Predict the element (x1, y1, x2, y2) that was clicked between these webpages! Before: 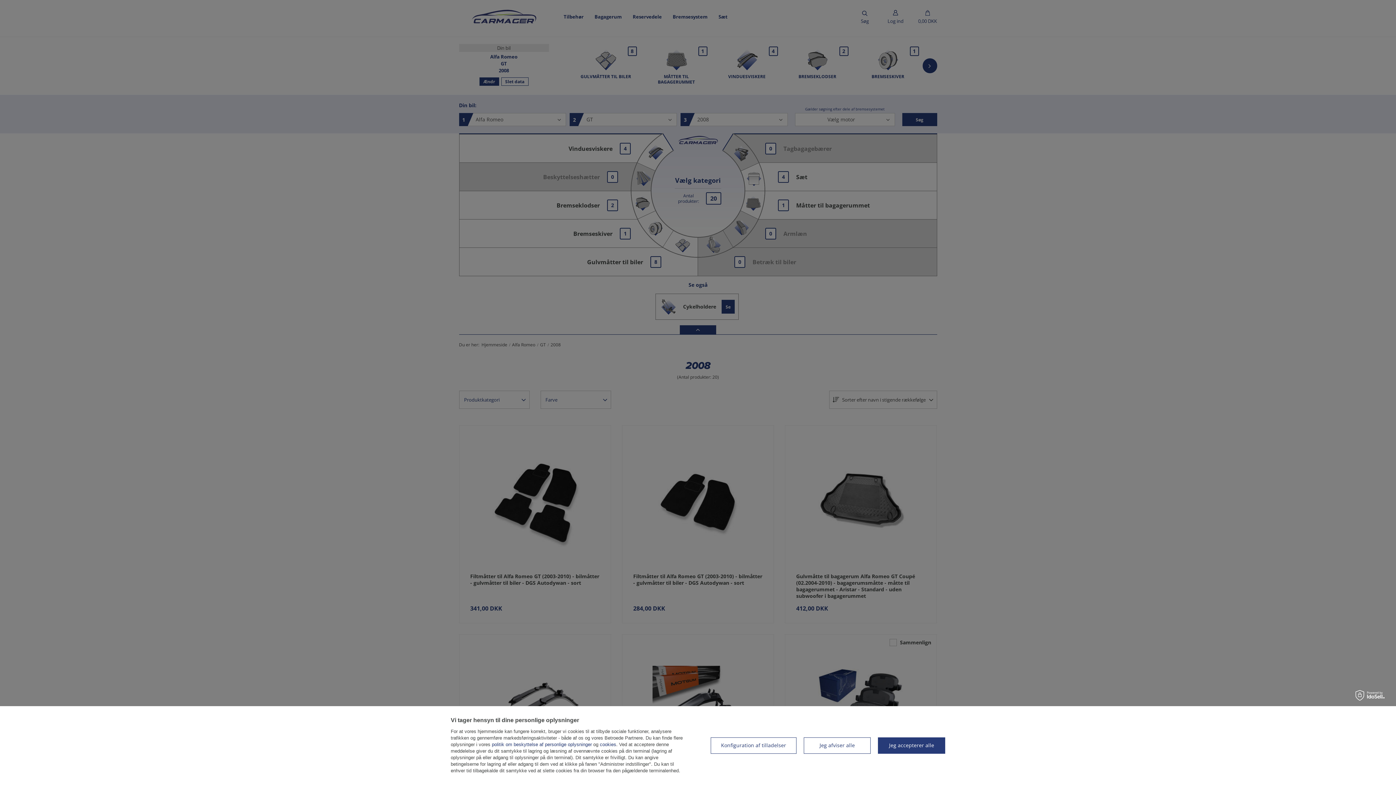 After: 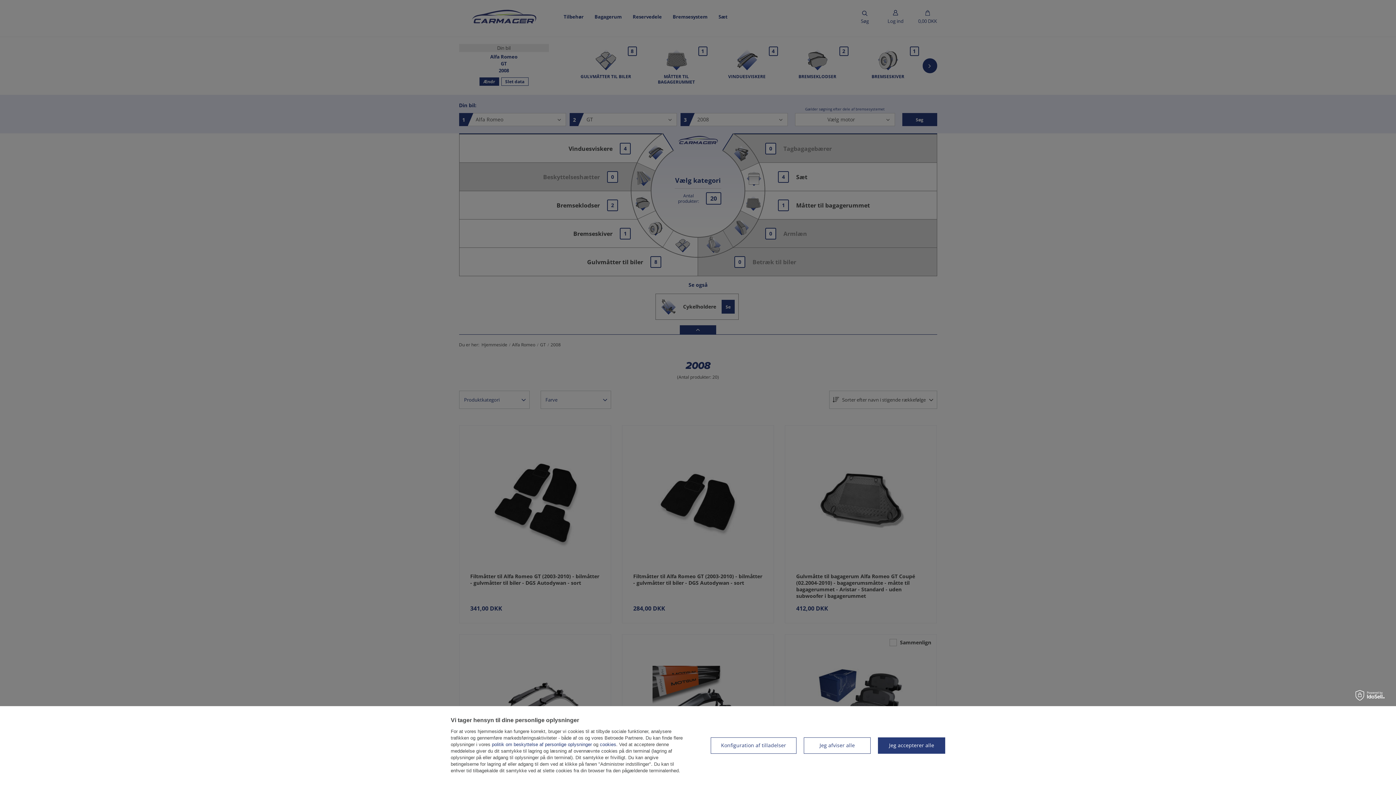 Action: bbox: (492, 742, 592, 747) label: politik om beskyttelse af personlige oplysninger